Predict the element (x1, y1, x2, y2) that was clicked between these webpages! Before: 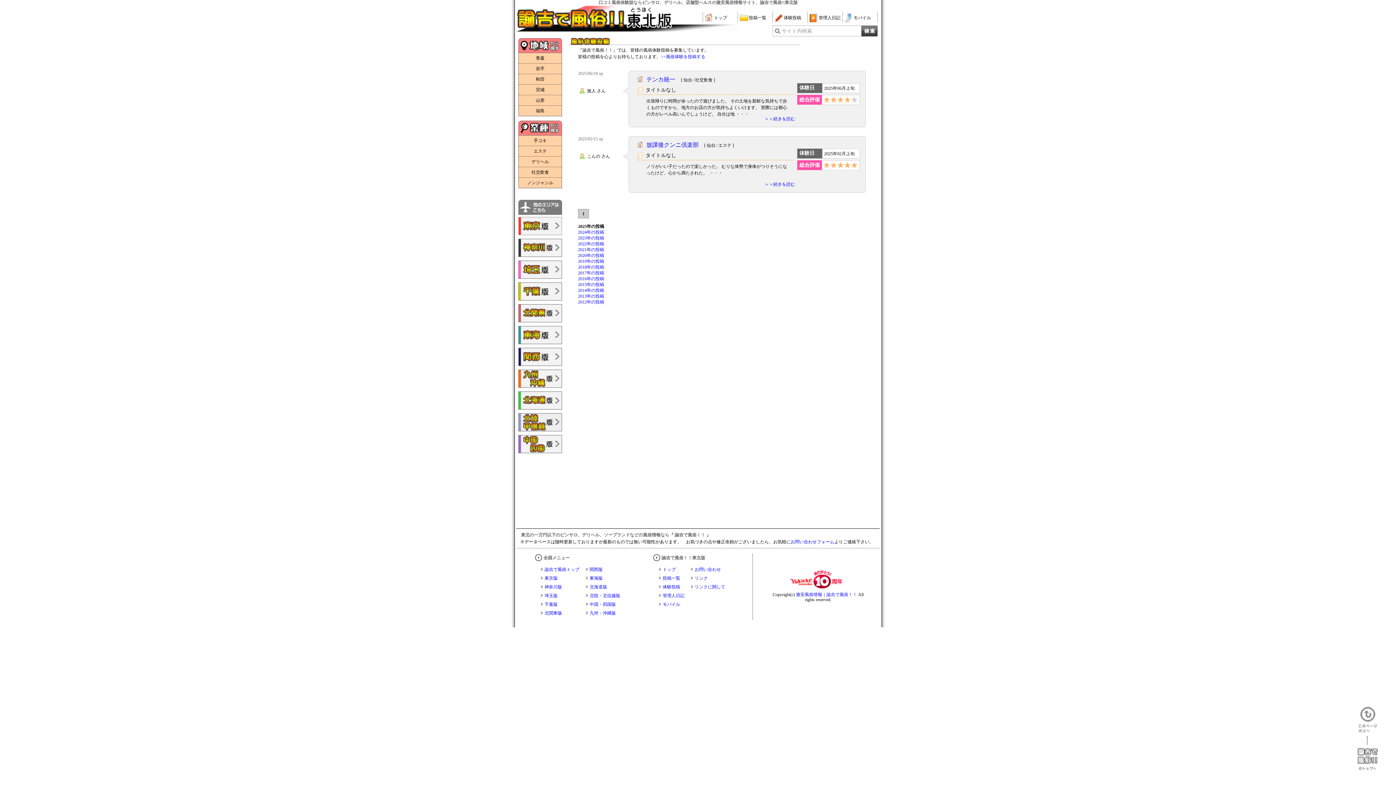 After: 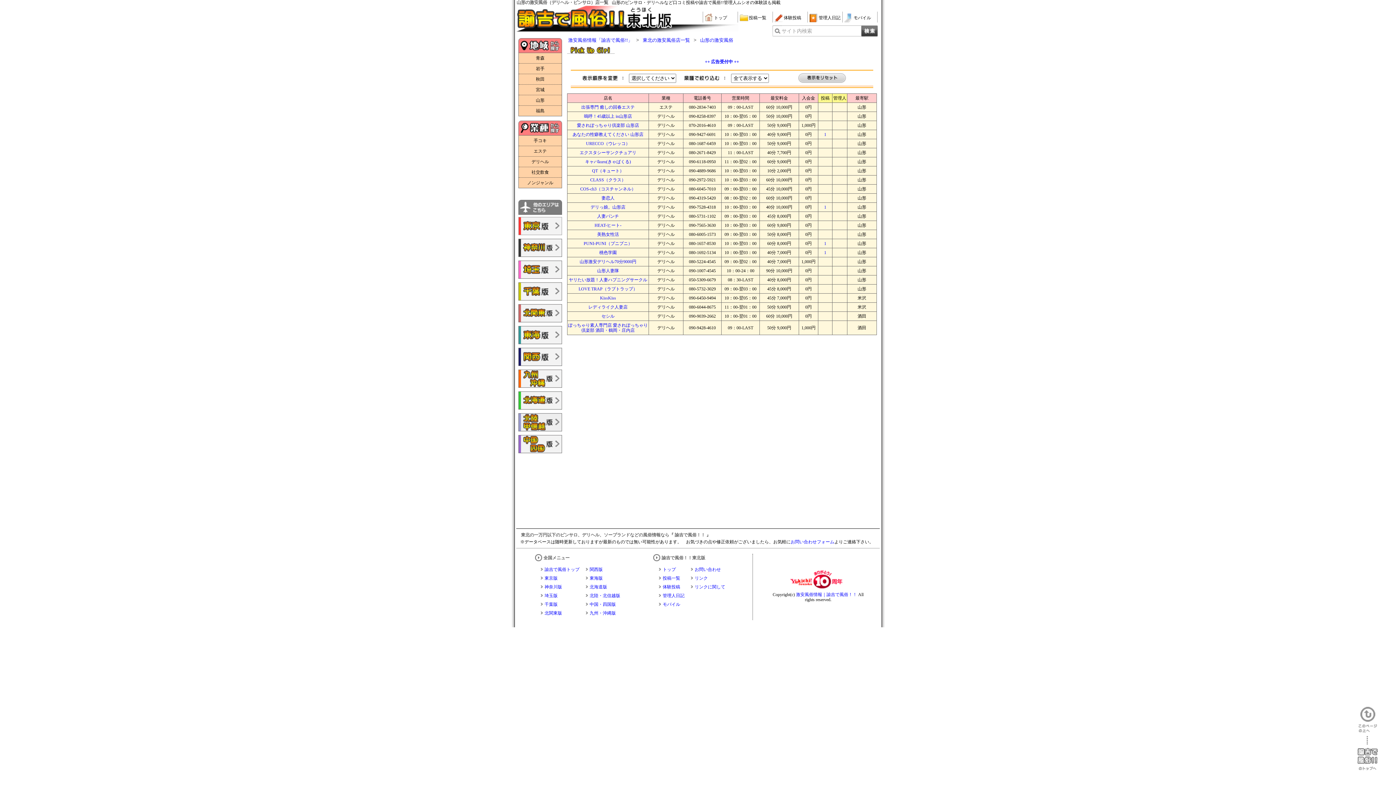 Action: label: 山形 bbox: (518, 94, 561, 105)